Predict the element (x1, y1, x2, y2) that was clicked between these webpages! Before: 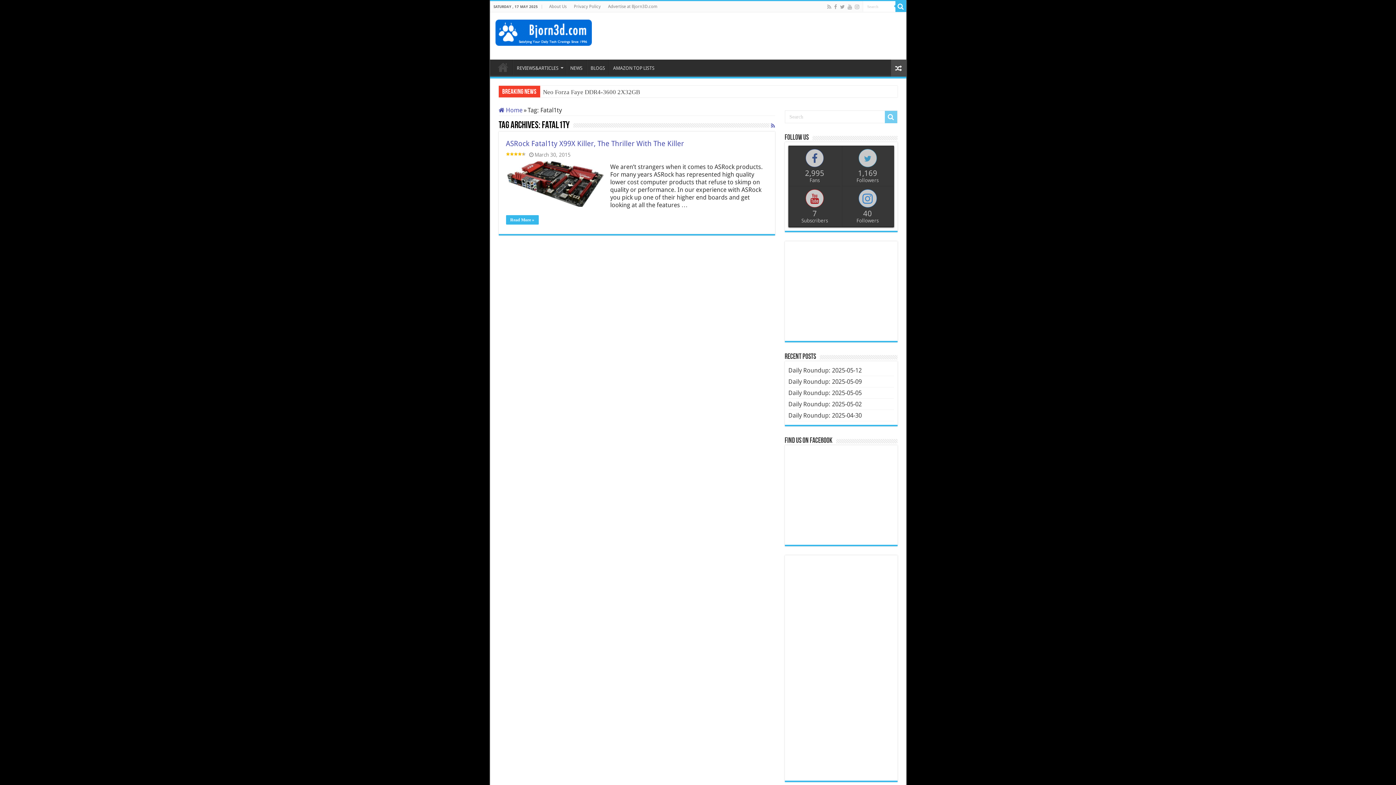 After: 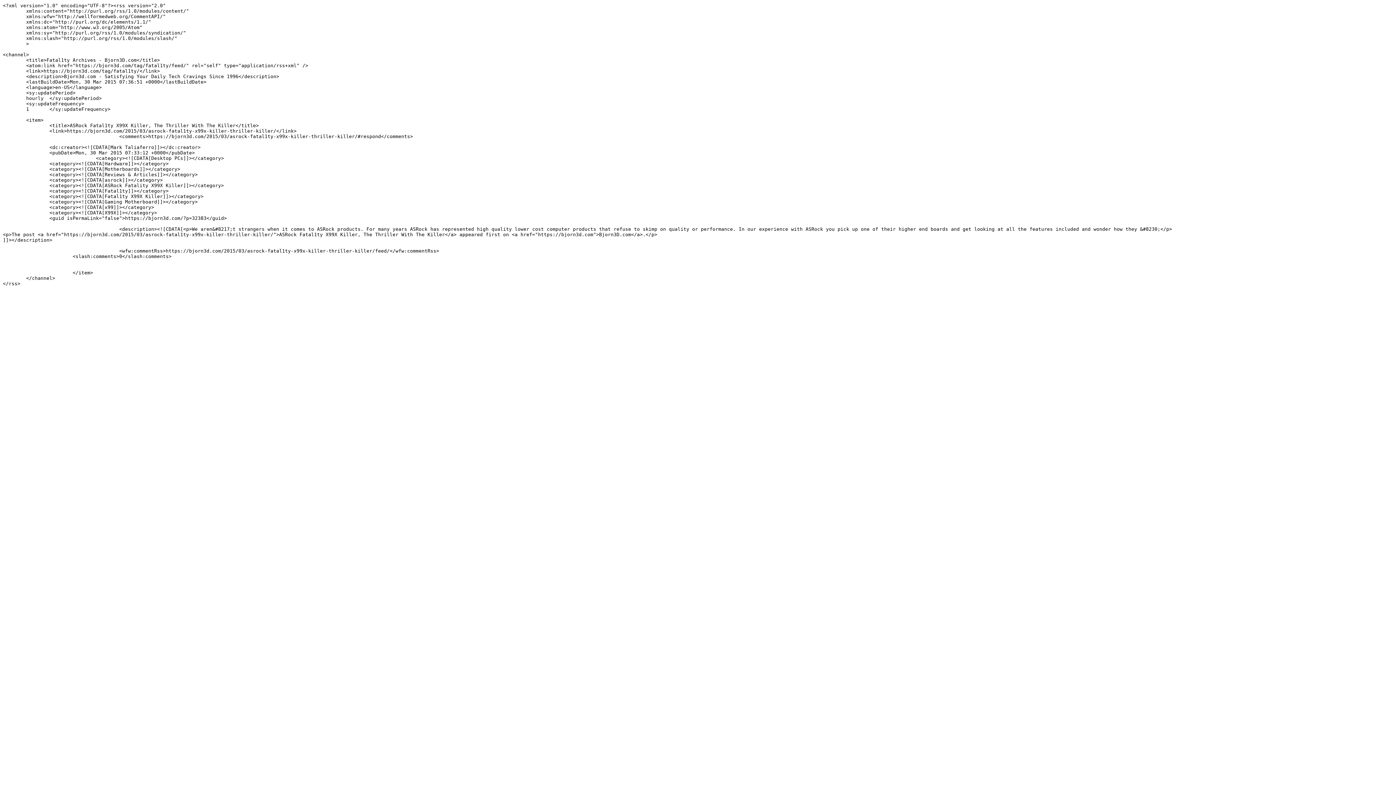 Action: bbox: (771, 122, 775, 128)